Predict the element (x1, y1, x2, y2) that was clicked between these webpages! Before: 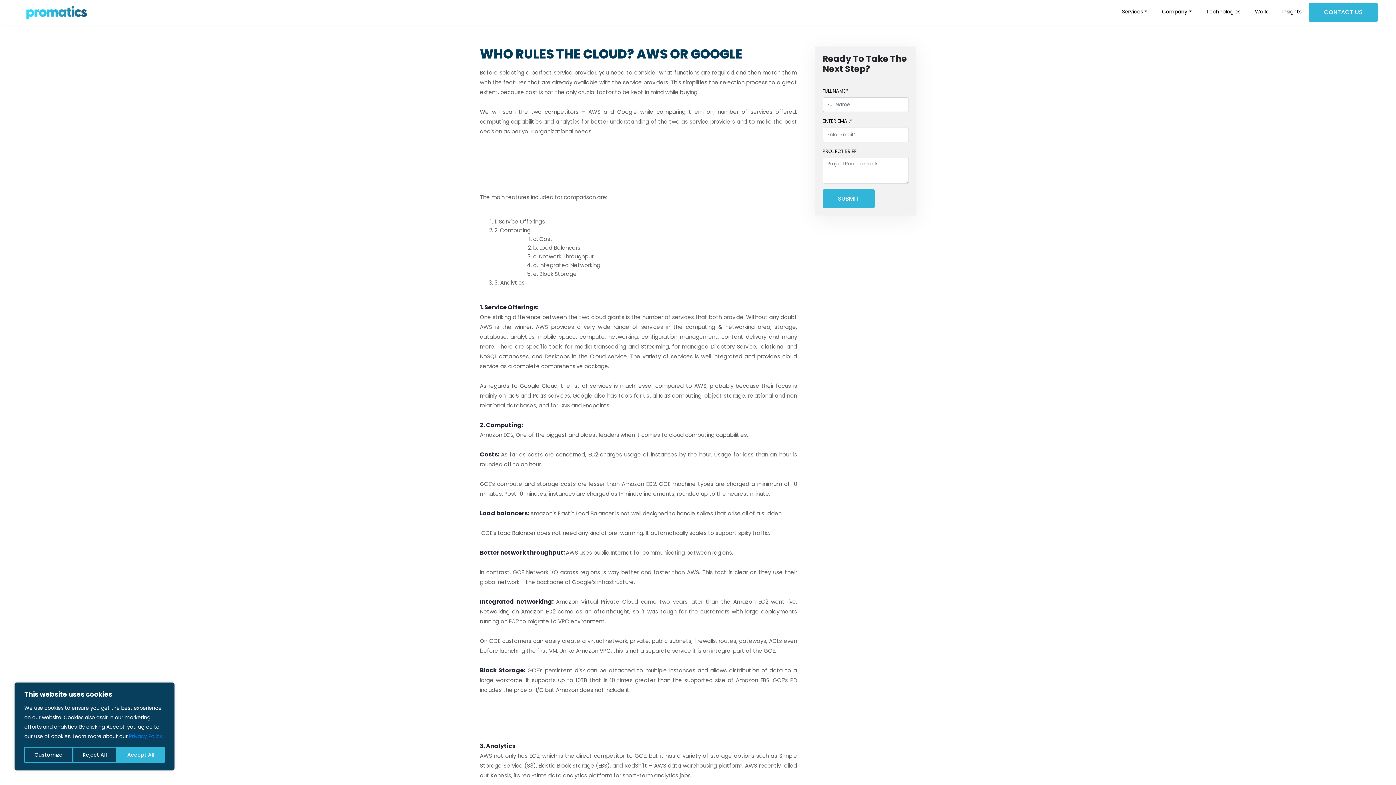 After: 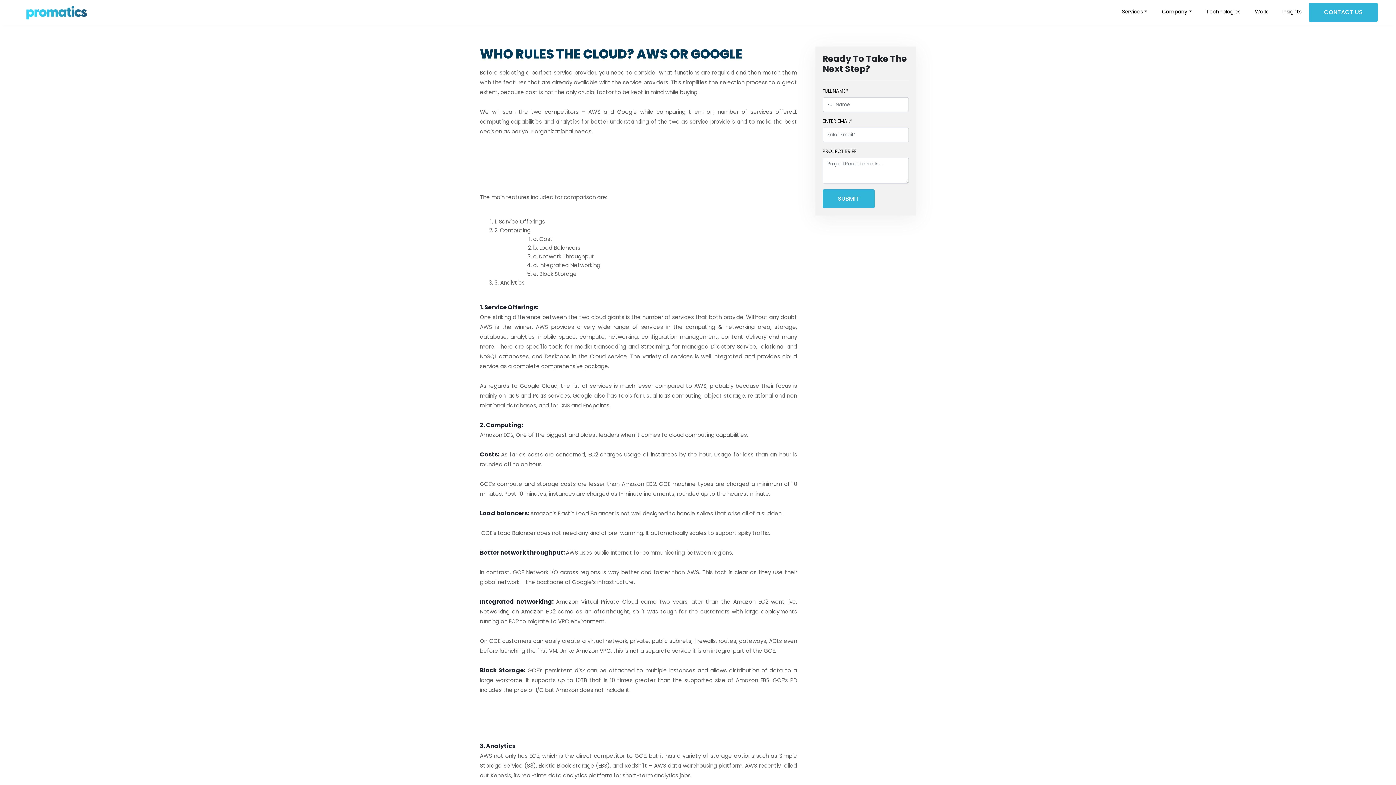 Action: bbox: (117, 747, 164, 763) label: Accept All